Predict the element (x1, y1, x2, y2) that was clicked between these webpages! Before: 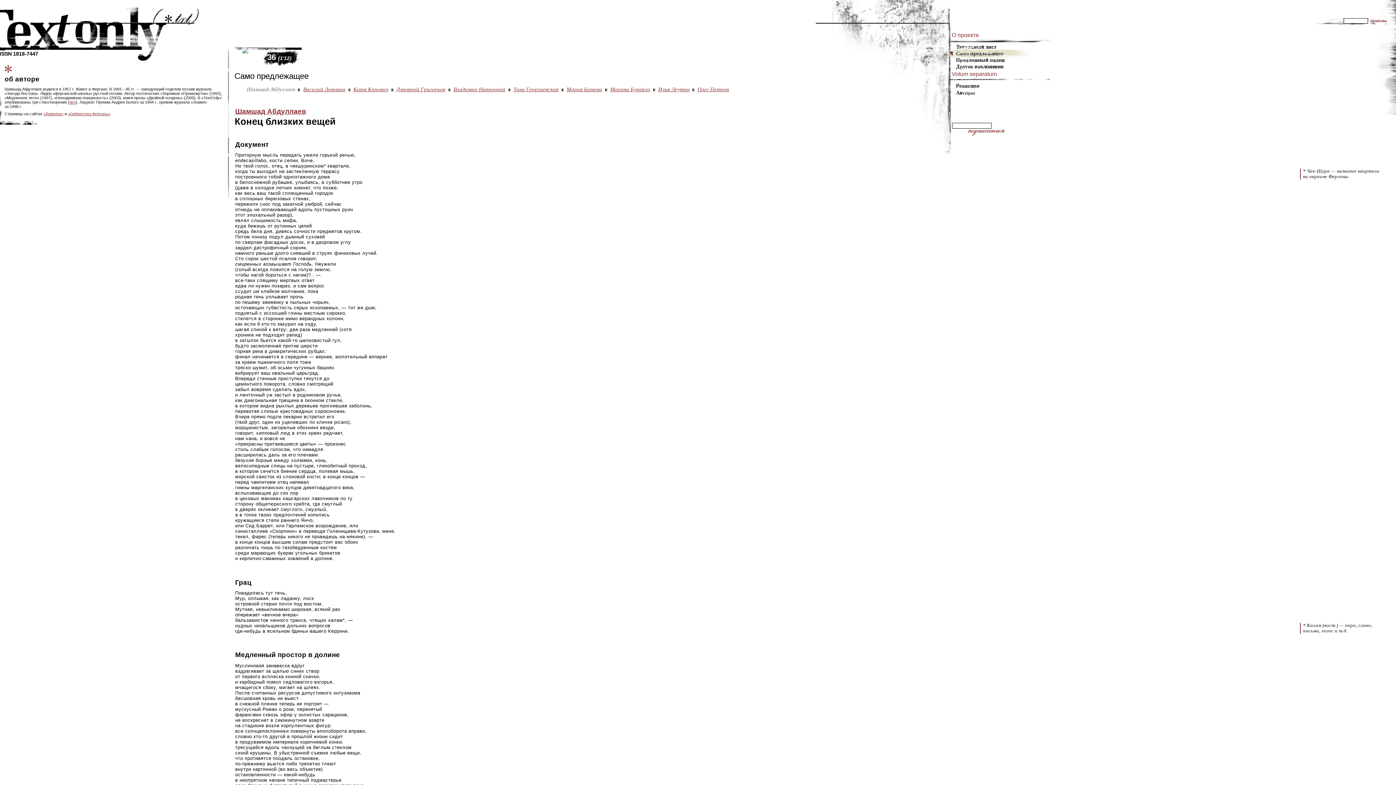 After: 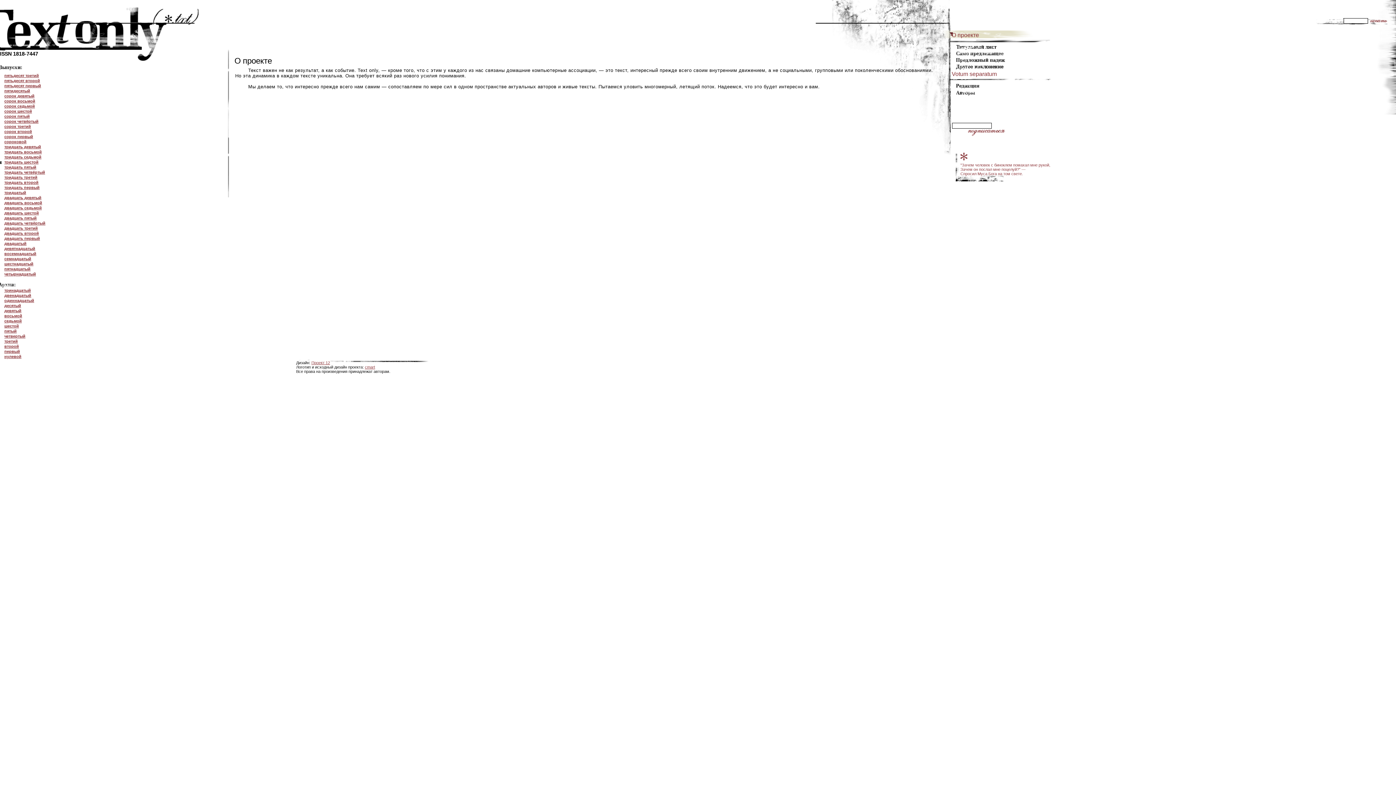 Action: bbox: (952, 33, 1024, 39)